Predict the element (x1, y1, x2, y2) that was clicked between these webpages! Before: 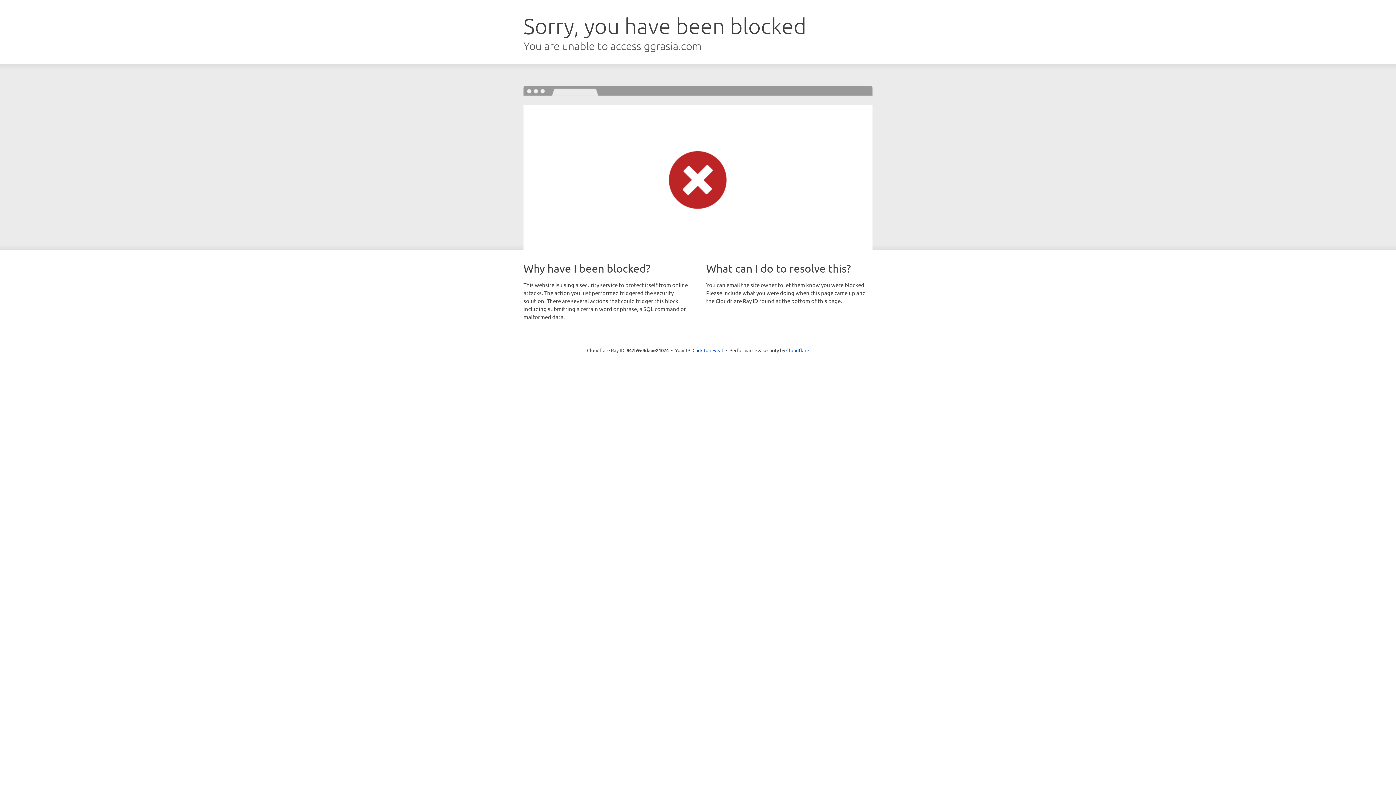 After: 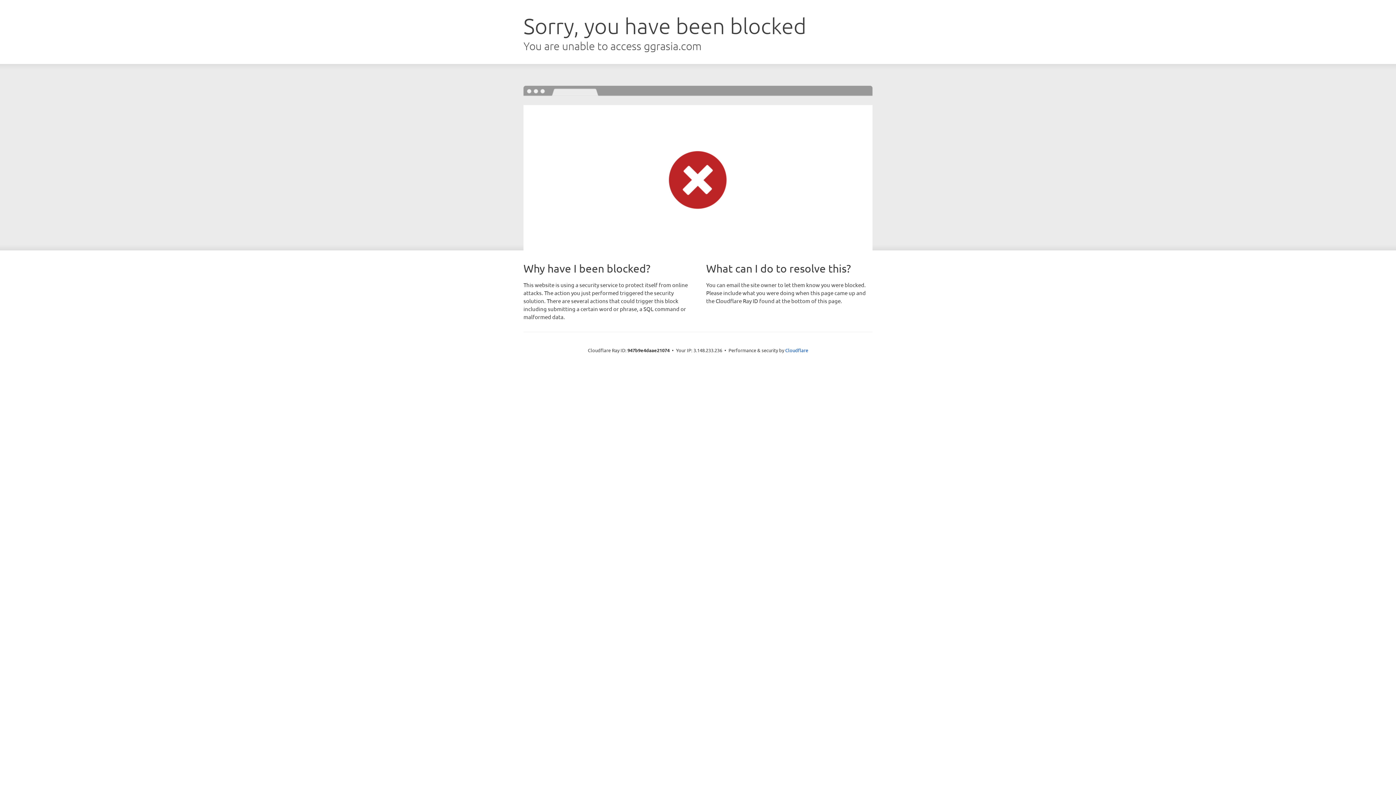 Action: bbox: (692, 346, 723, 353) label: Click to reveal